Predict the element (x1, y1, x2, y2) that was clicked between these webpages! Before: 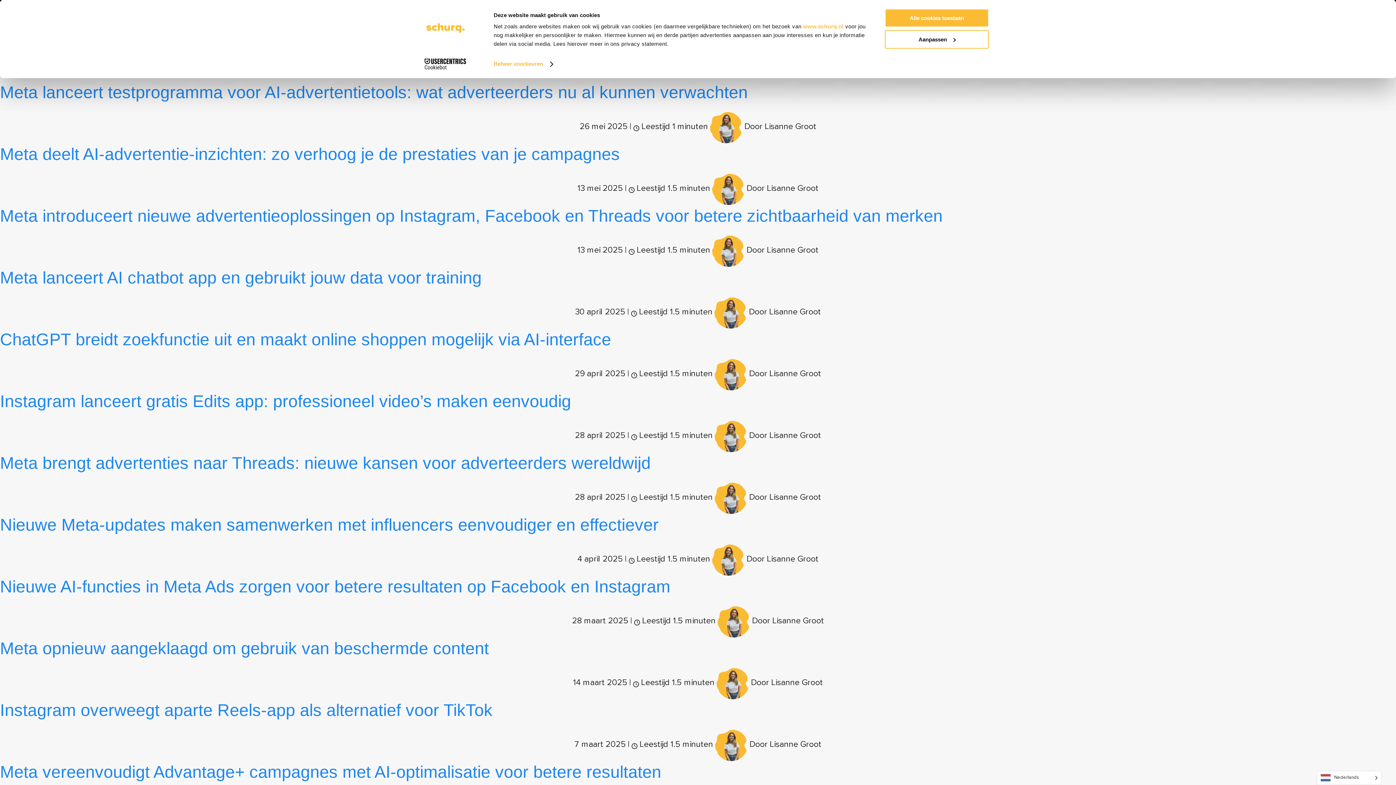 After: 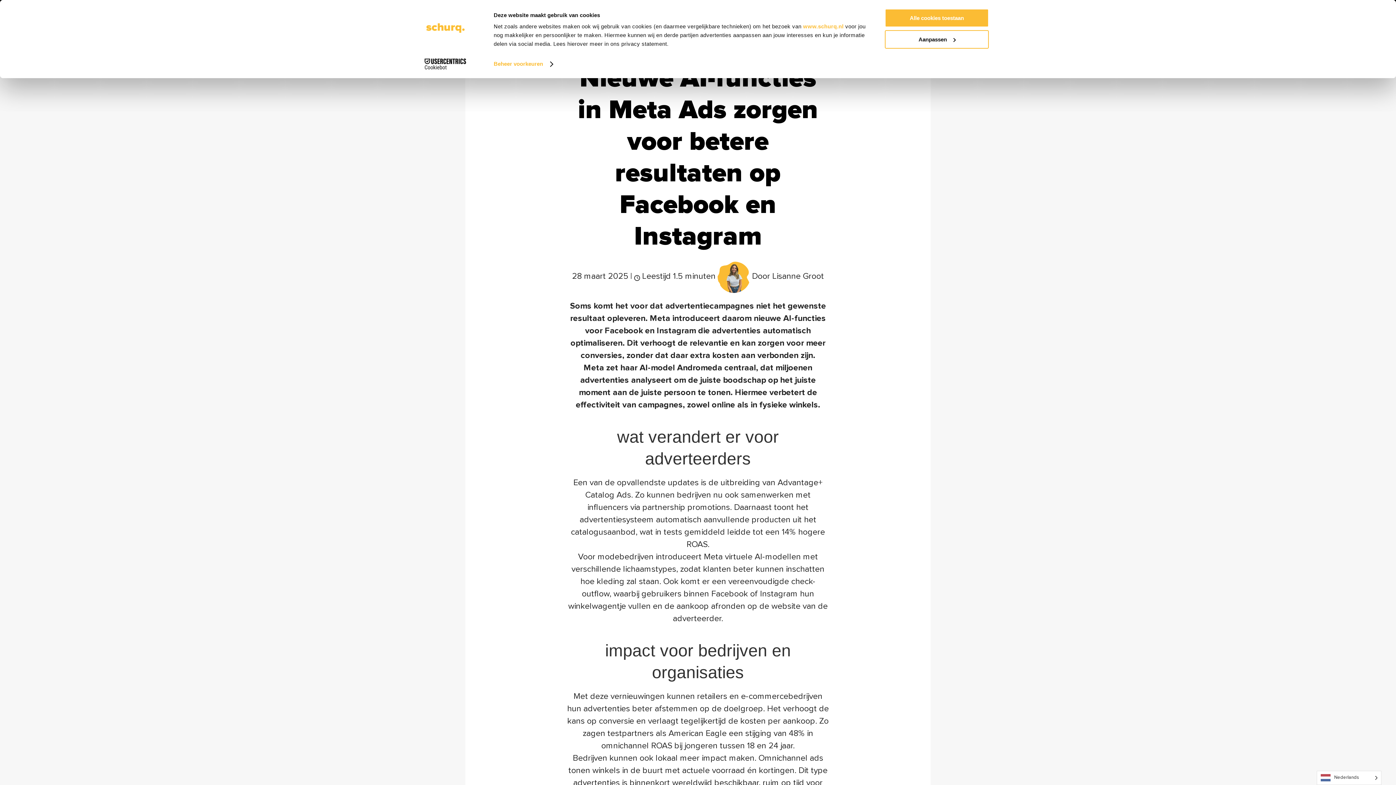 Action: label: Nieuwe AI-functies in Meta Ads zorgen voor betere resultaten op Facebook en Instagram bbox: (0, 577, 670, 596)